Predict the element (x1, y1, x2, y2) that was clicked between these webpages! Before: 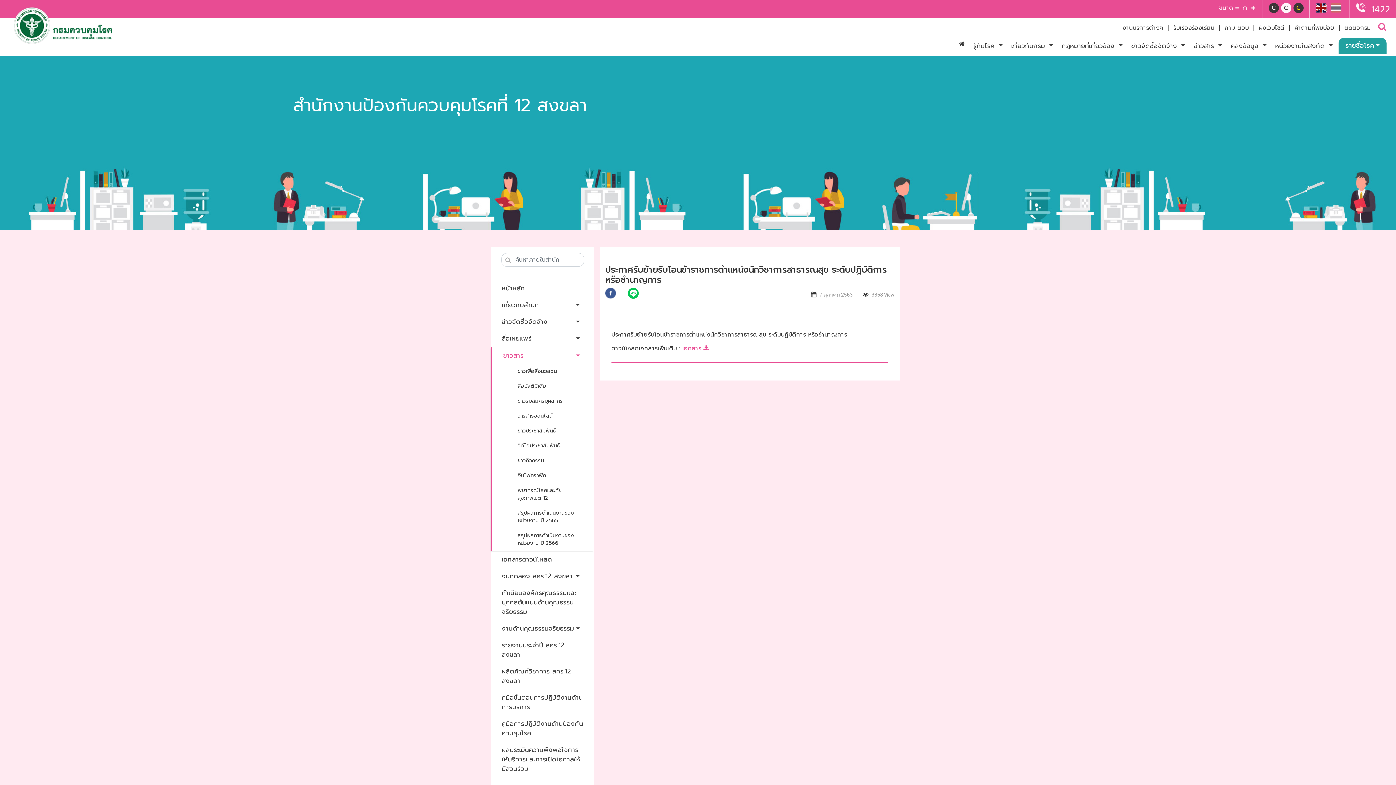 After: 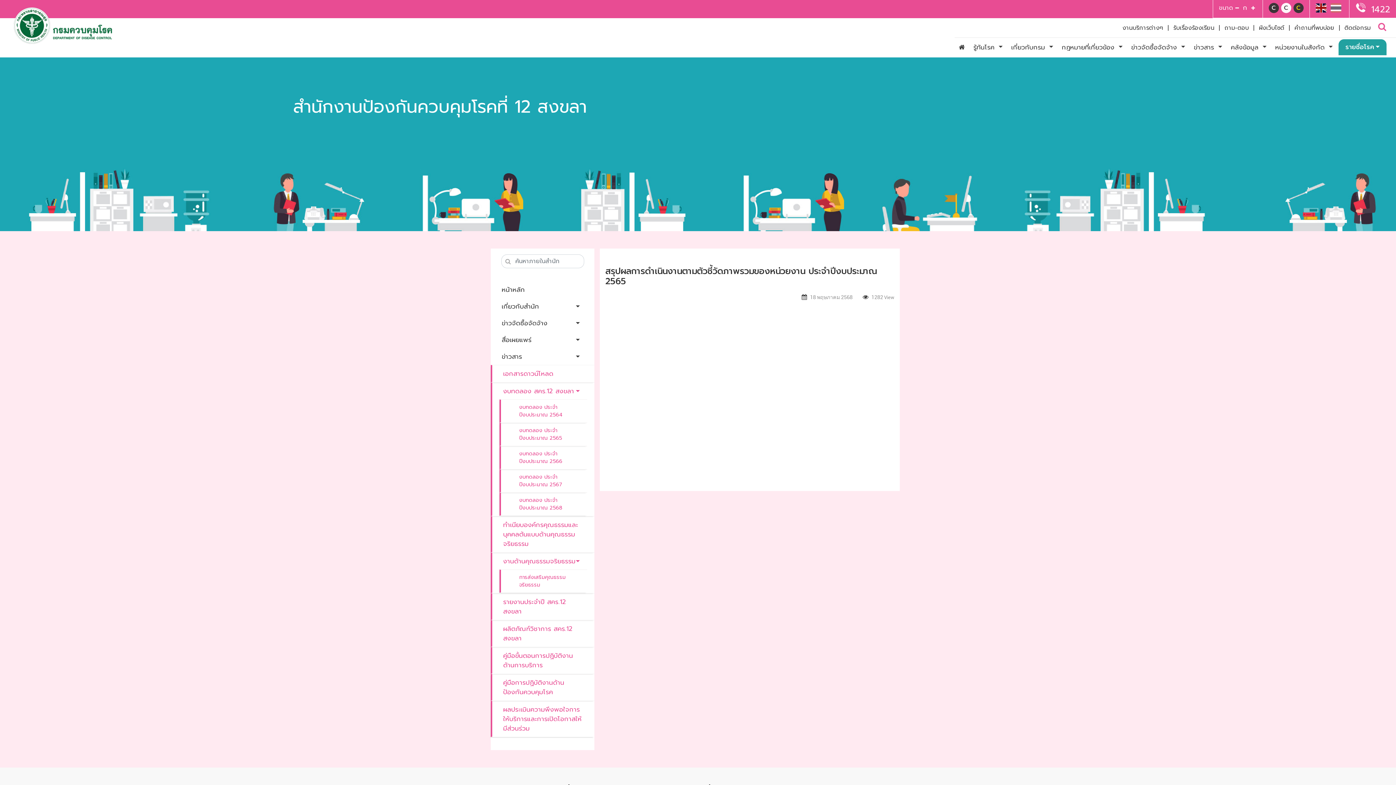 Action: label: สรุปผลการดำเนินงานของหน่วยงาน ปี 2565 bbox: (506, 505, 580, 528)